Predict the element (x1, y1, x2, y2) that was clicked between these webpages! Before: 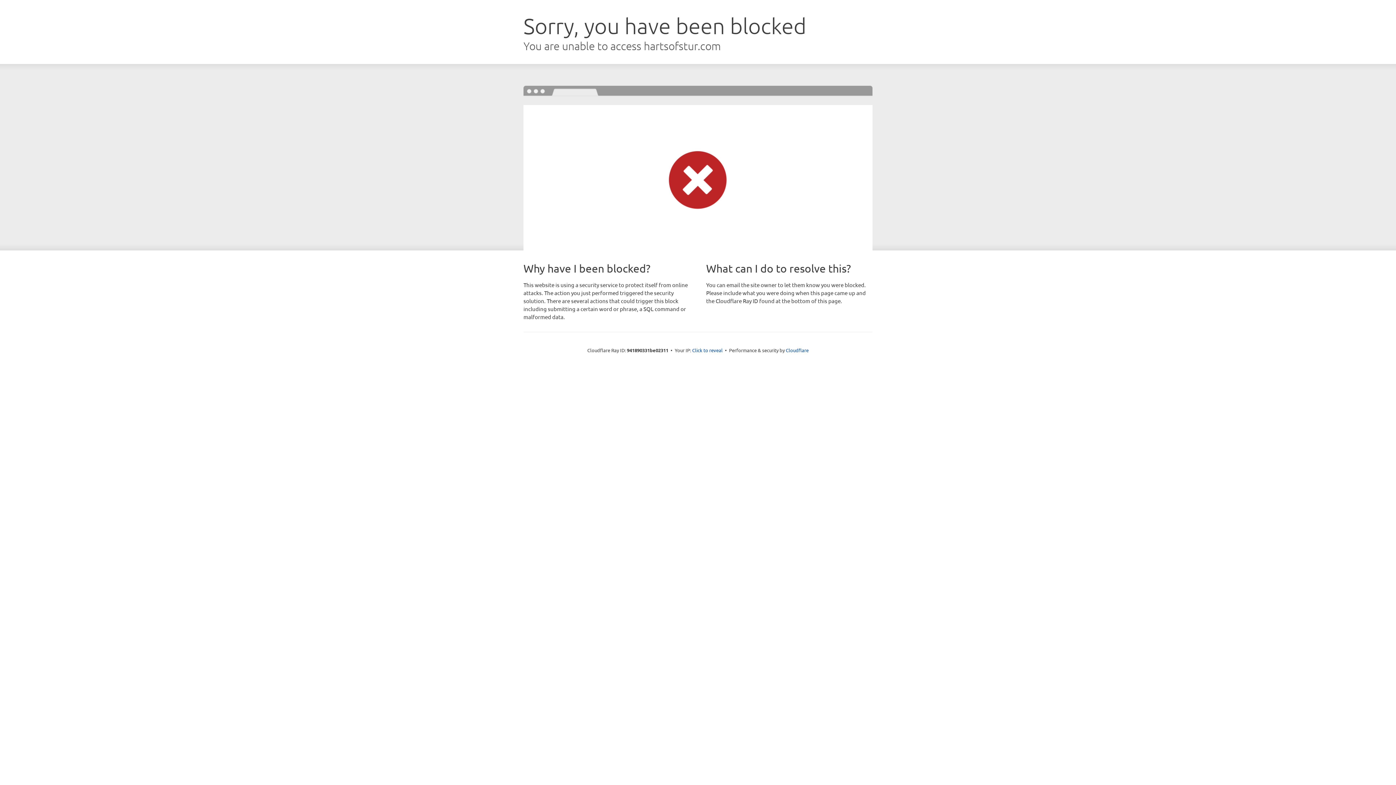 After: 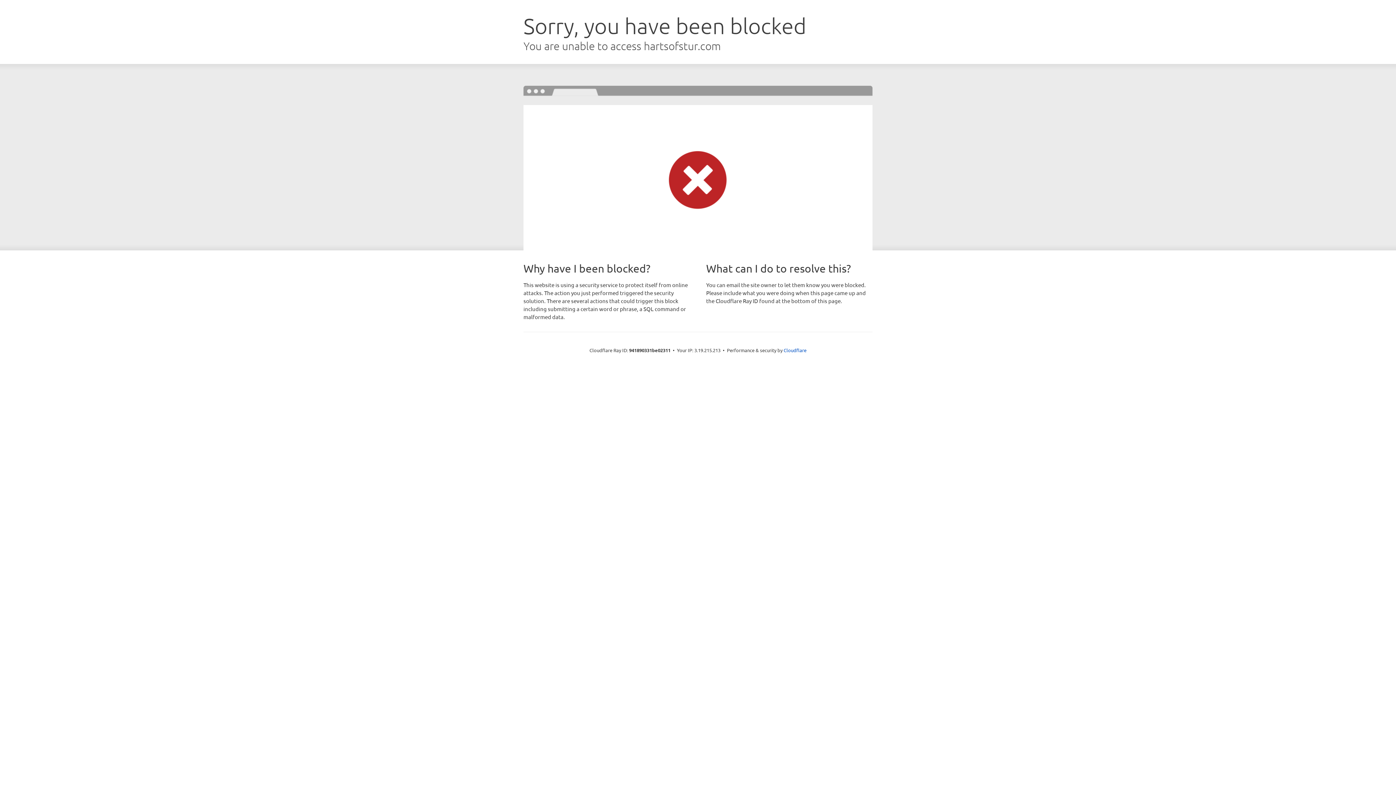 Action: bbox: (692, 346, 722, 353) label: Click to reveal